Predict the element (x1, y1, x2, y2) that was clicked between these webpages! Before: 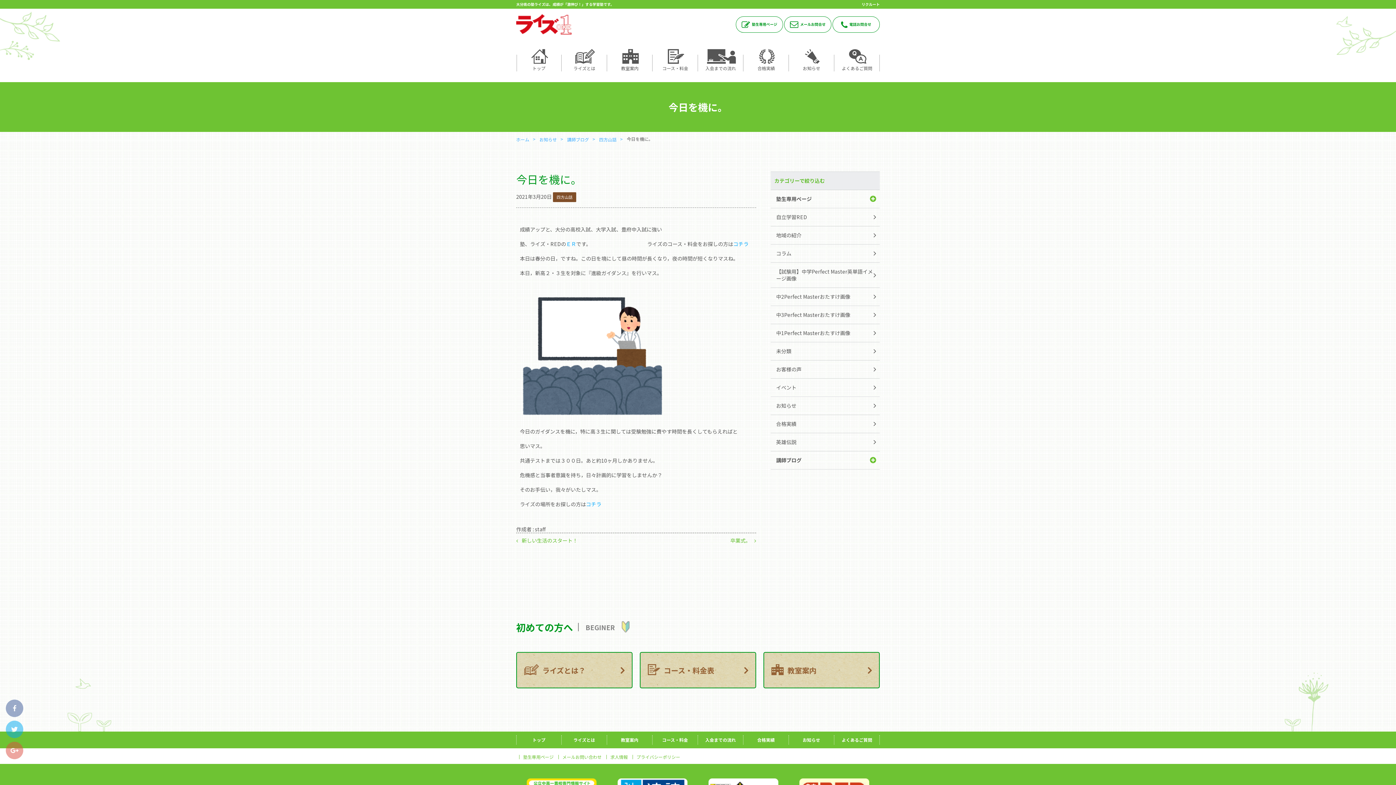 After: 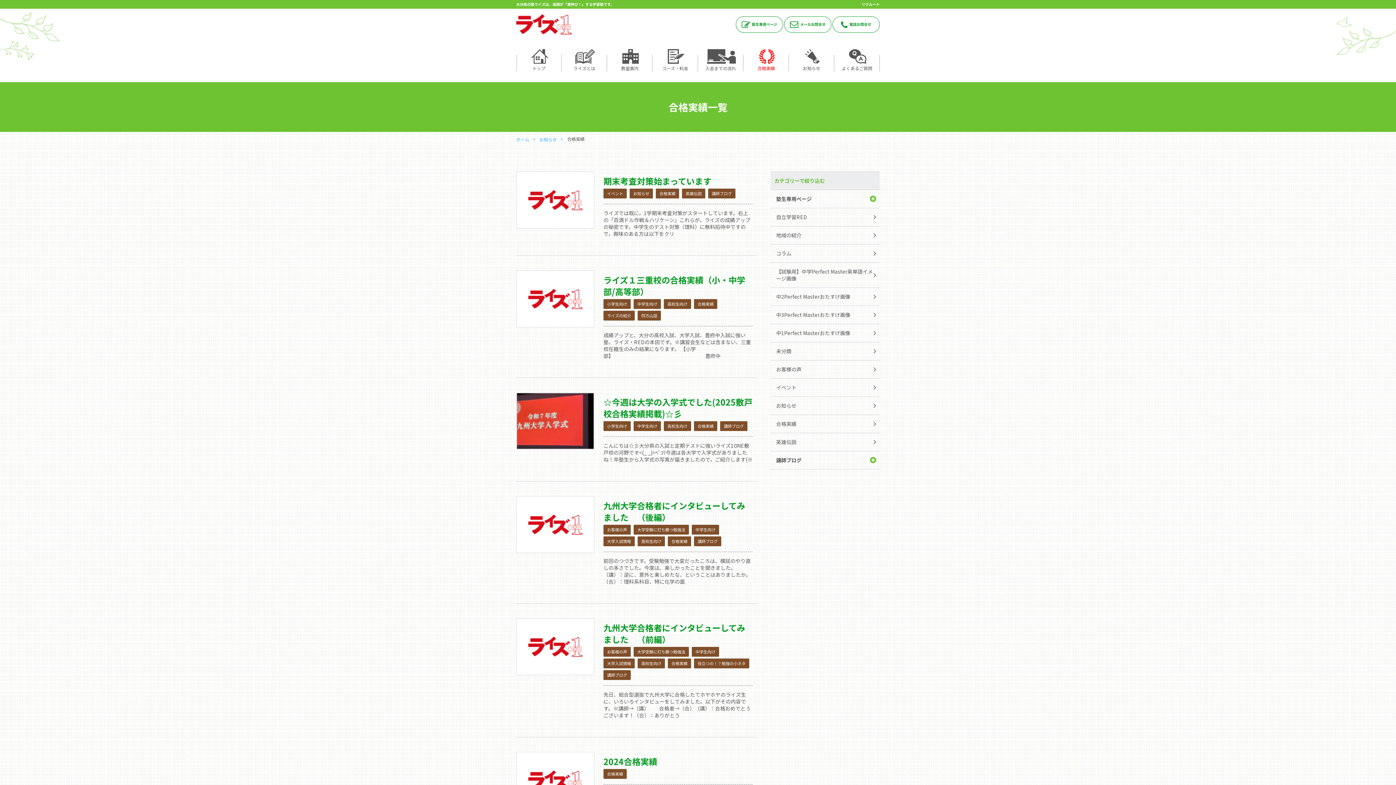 Action: bbox: (743, 47, 789, 71) label: 
合格実績